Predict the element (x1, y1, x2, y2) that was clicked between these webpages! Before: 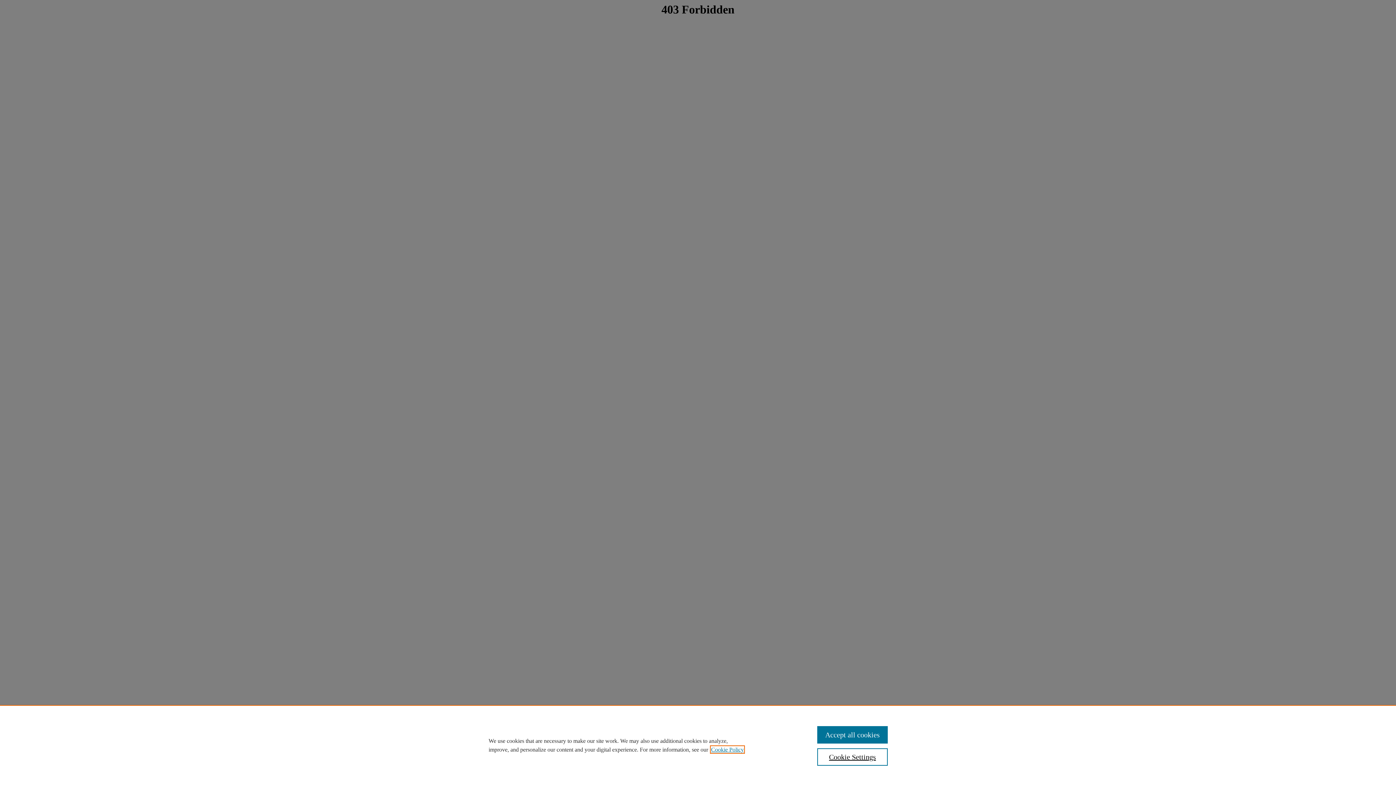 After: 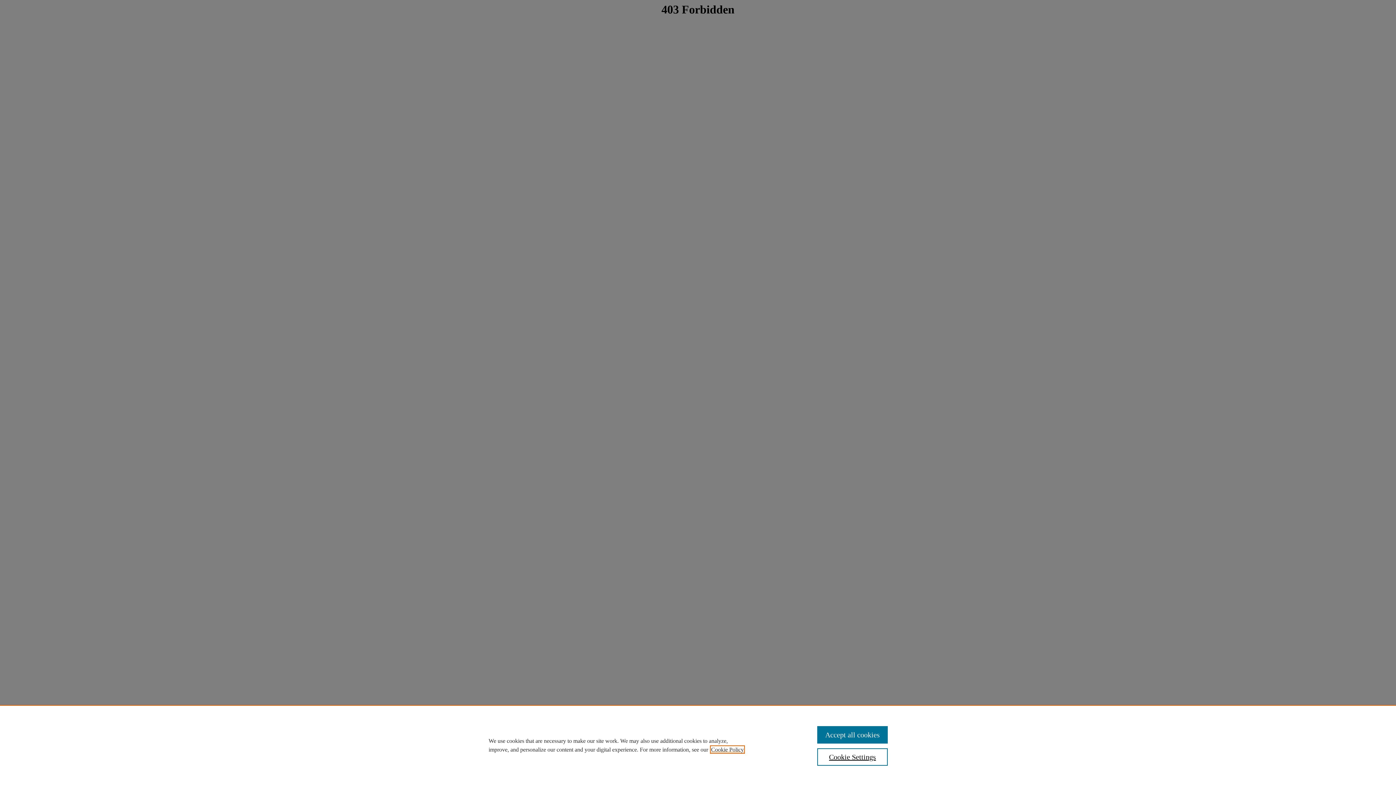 Action: label: , opens in a new tab bbox: (711, 746, 744, 753)